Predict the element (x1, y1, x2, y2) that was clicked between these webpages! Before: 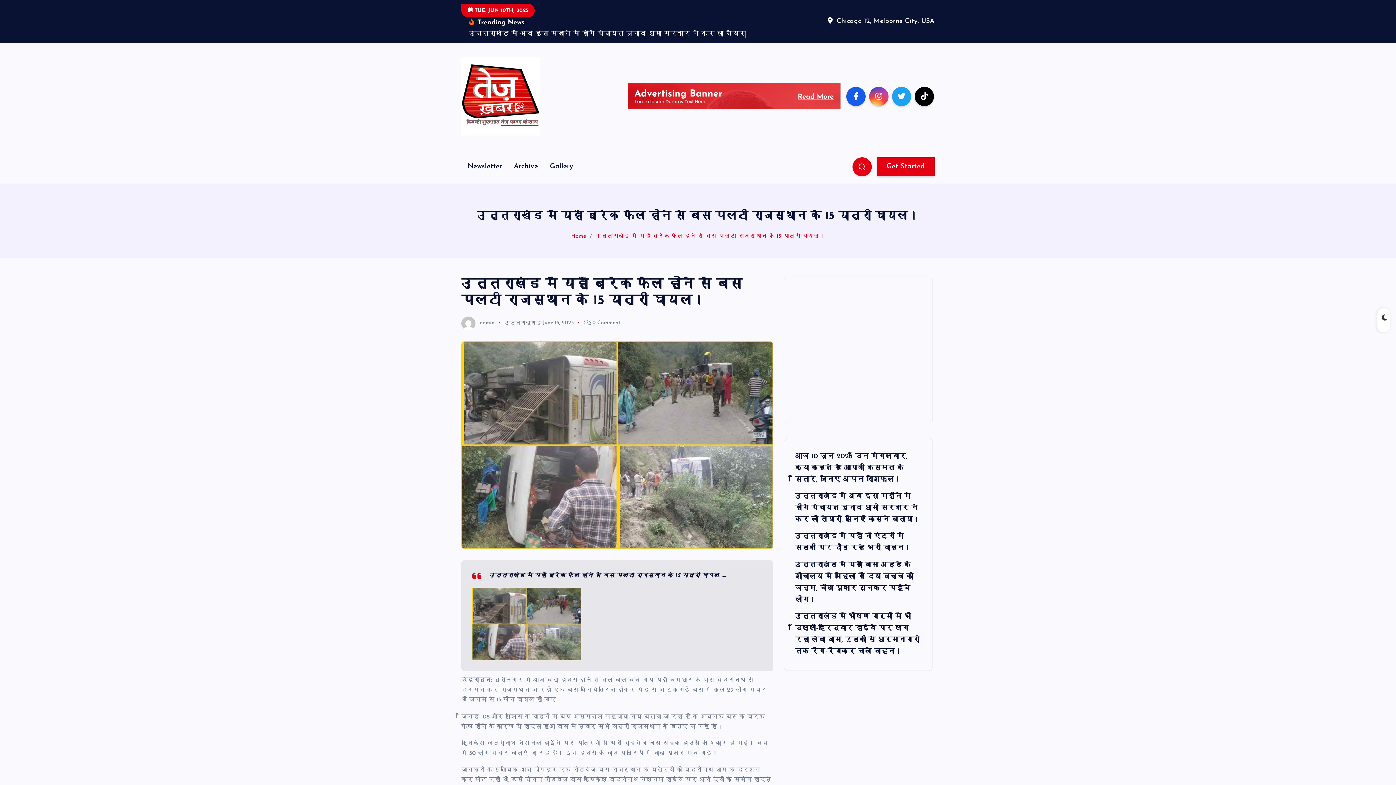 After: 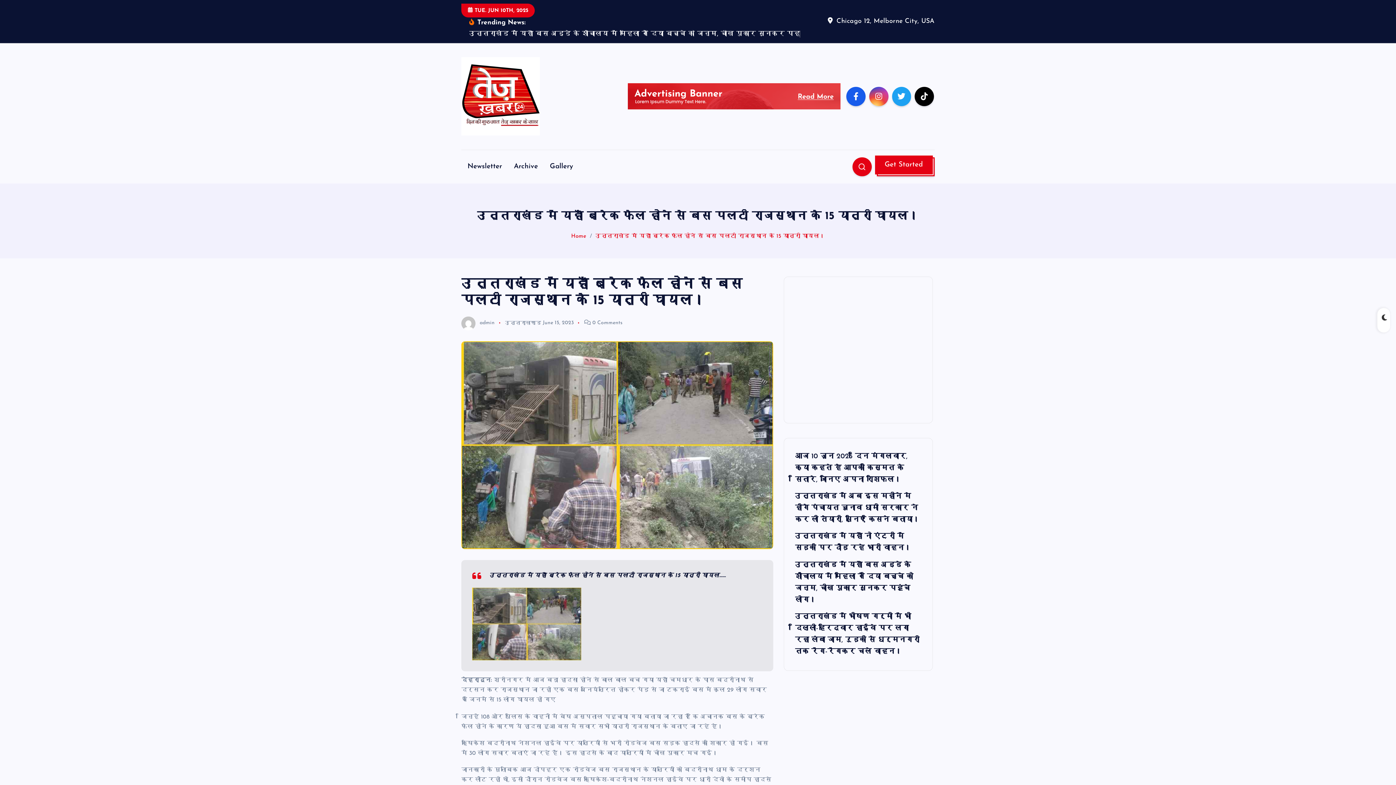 Action: bbox: (877, 157, 934, 176) label: Get Started